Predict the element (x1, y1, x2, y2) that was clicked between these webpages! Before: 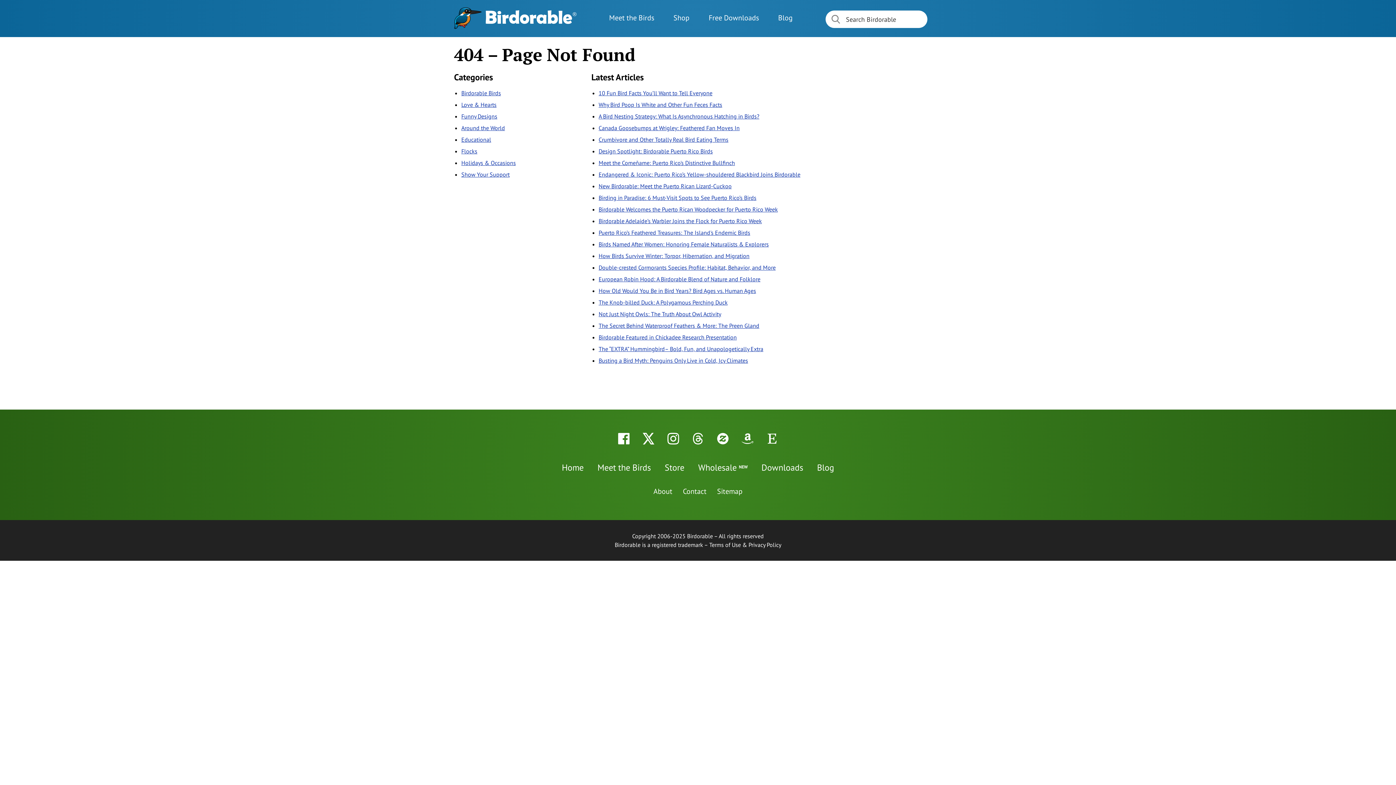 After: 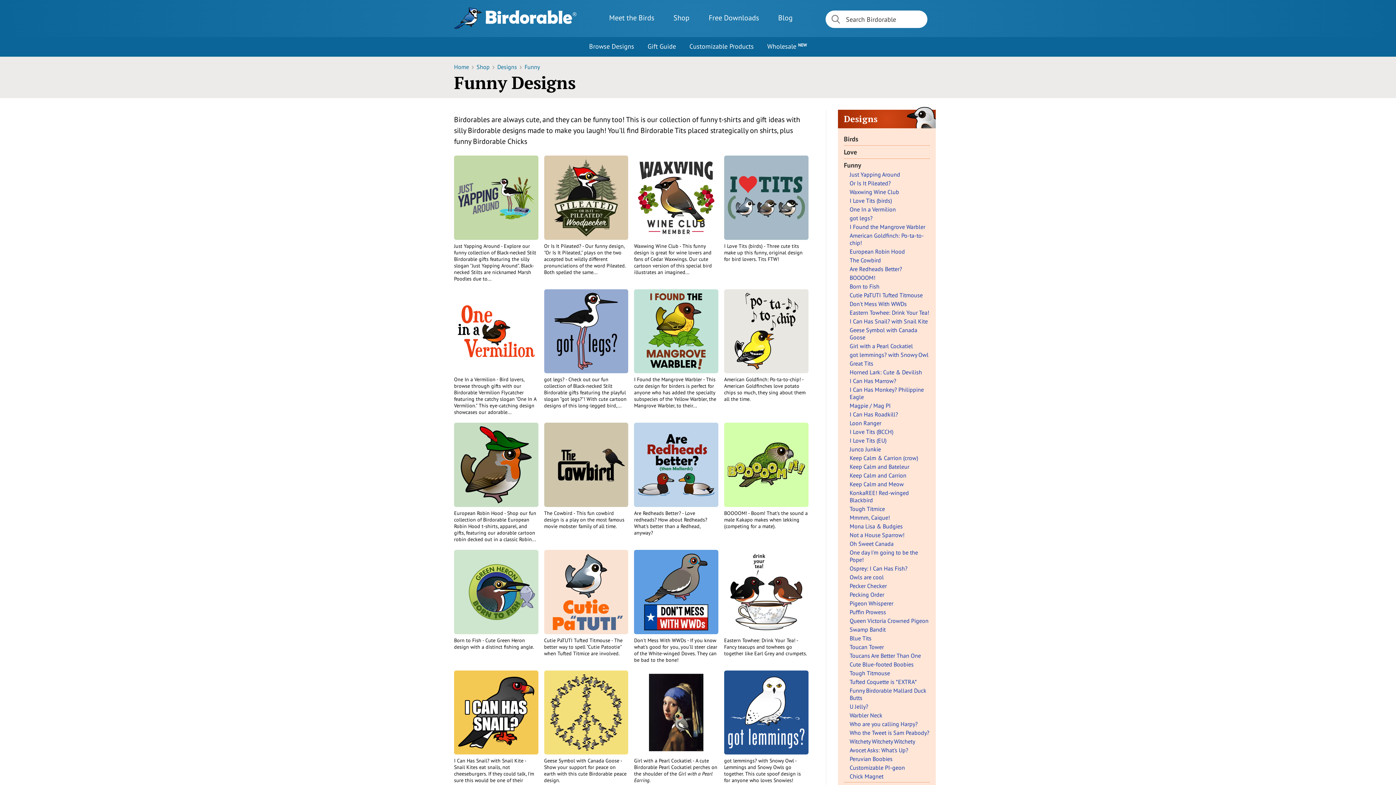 Action: bbox: (461, 112, 497, 120) label: Funny Designs